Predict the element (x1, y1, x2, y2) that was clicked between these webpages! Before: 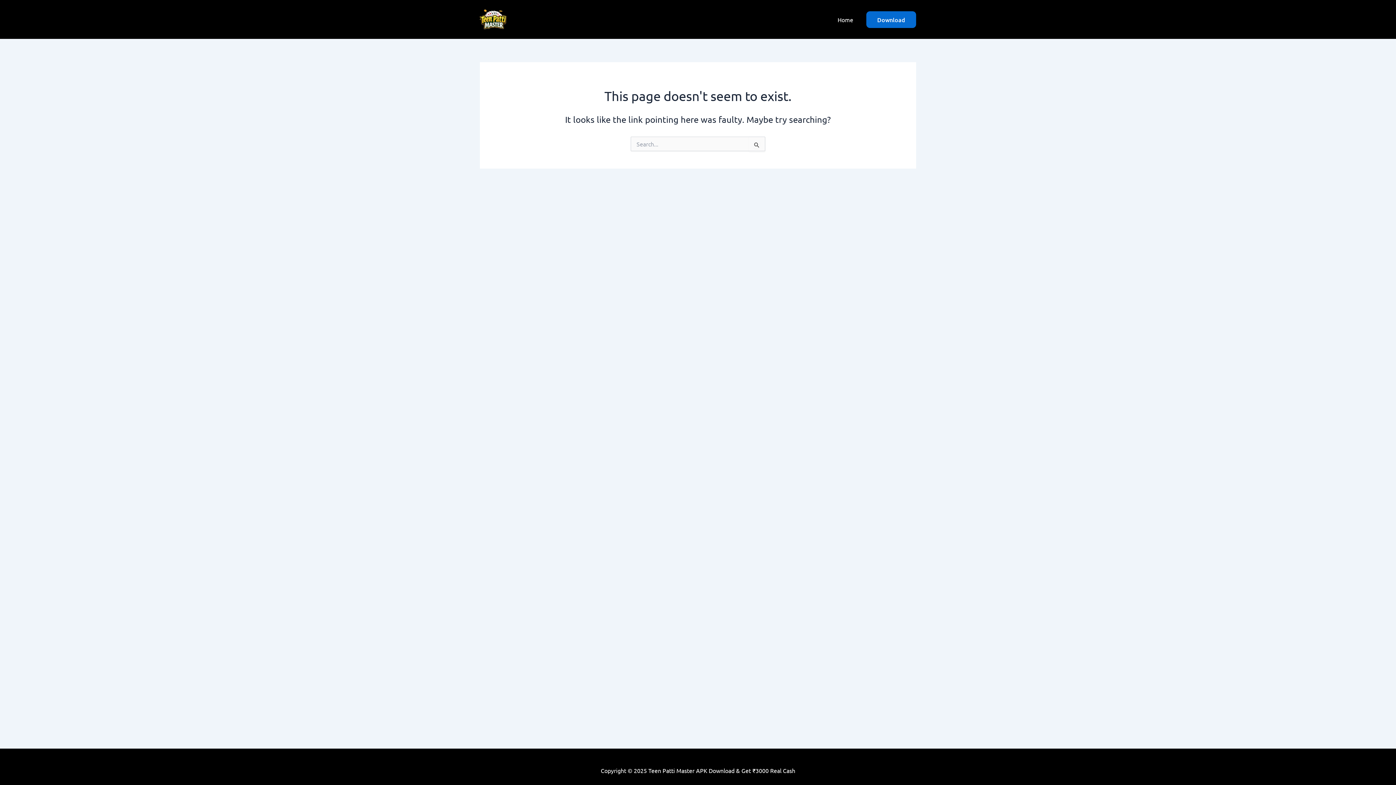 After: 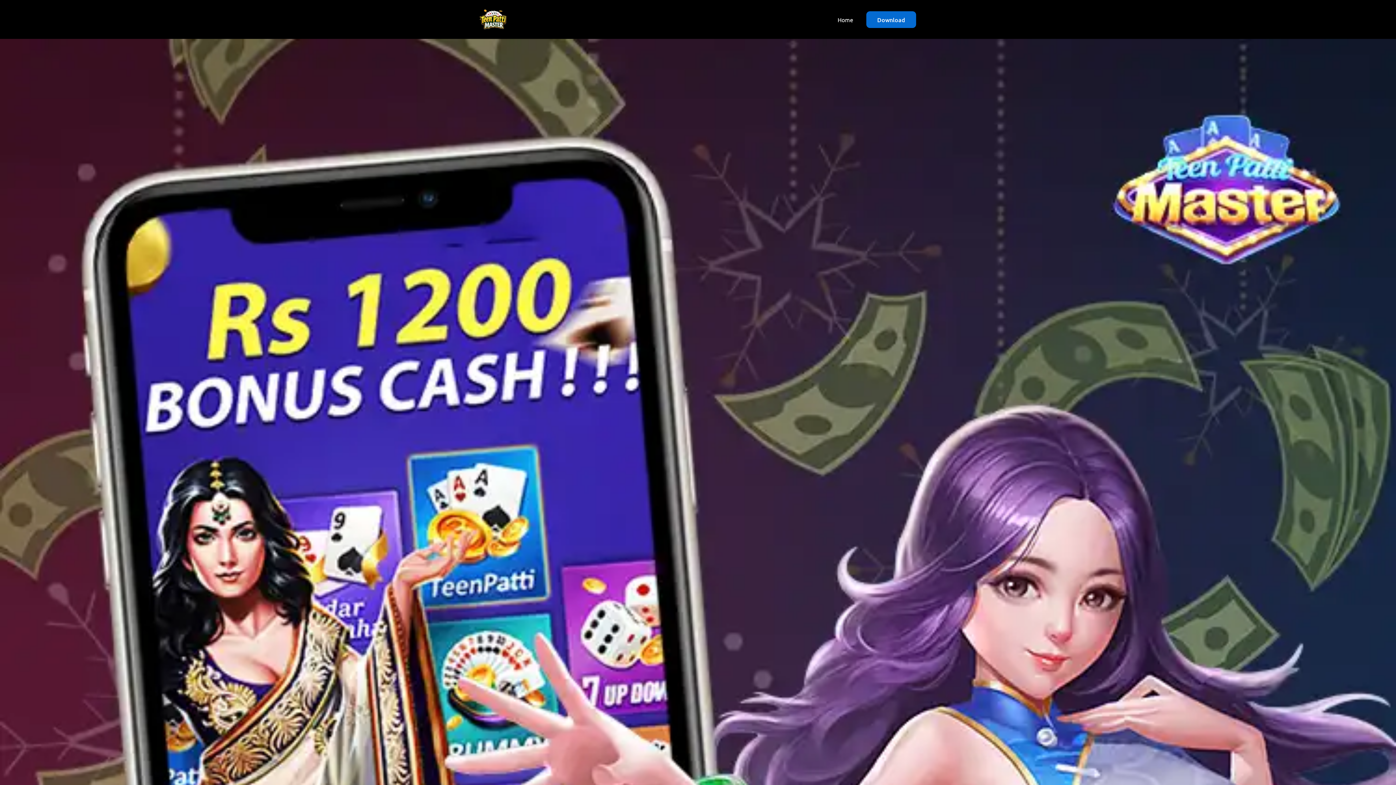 Action: bbox: (832, 4, 859, 34) label: Home